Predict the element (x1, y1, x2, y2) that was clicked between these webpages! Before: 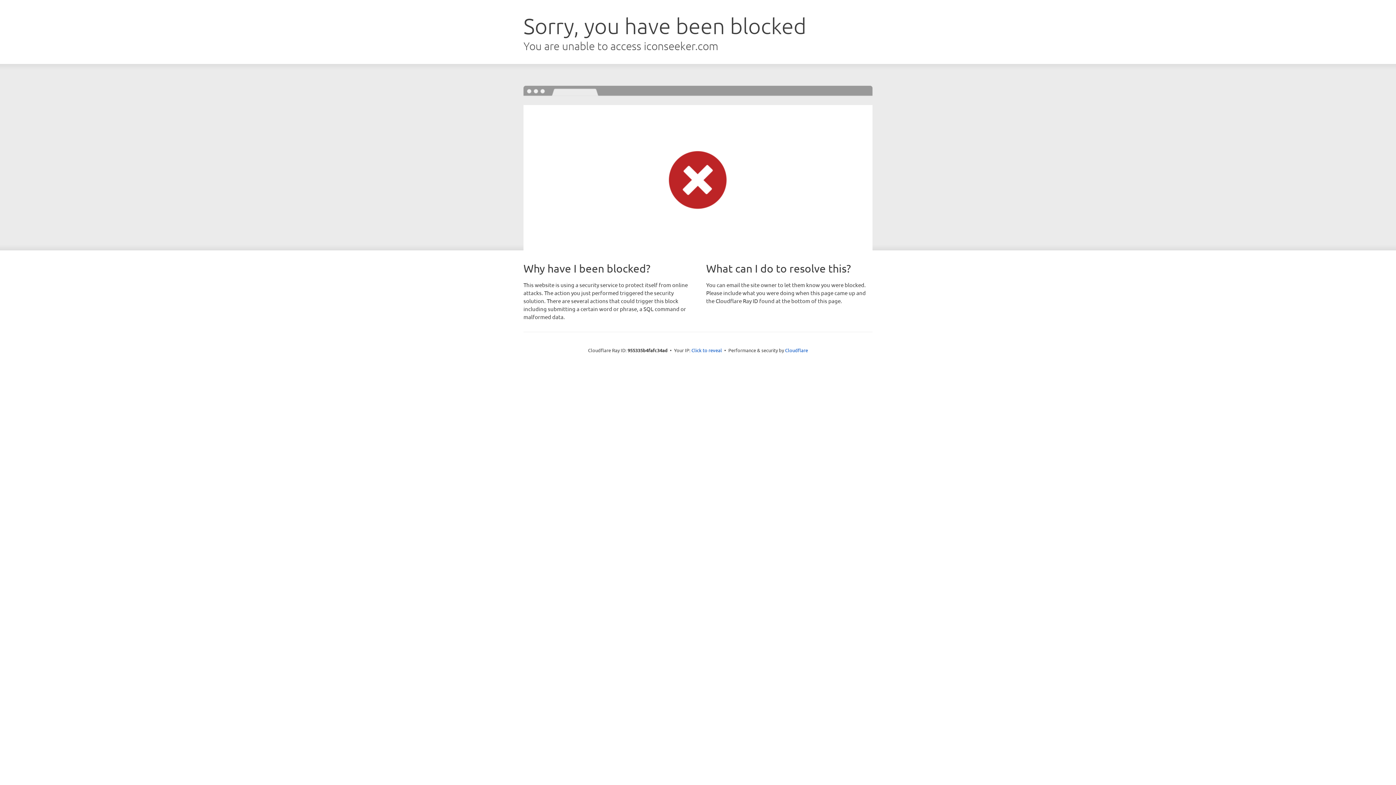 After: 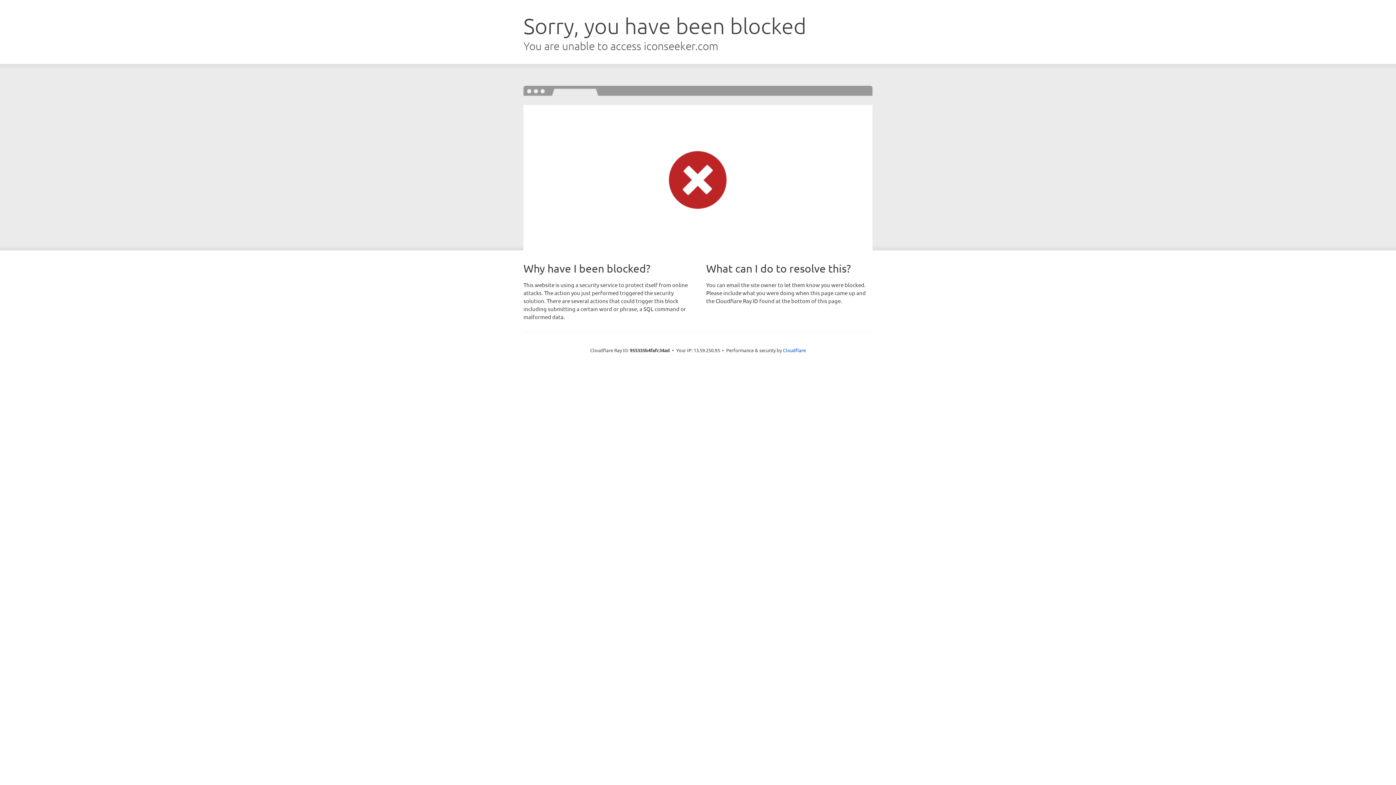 Action: bbox: (691, 346, 722, 353) label: Click to reveal